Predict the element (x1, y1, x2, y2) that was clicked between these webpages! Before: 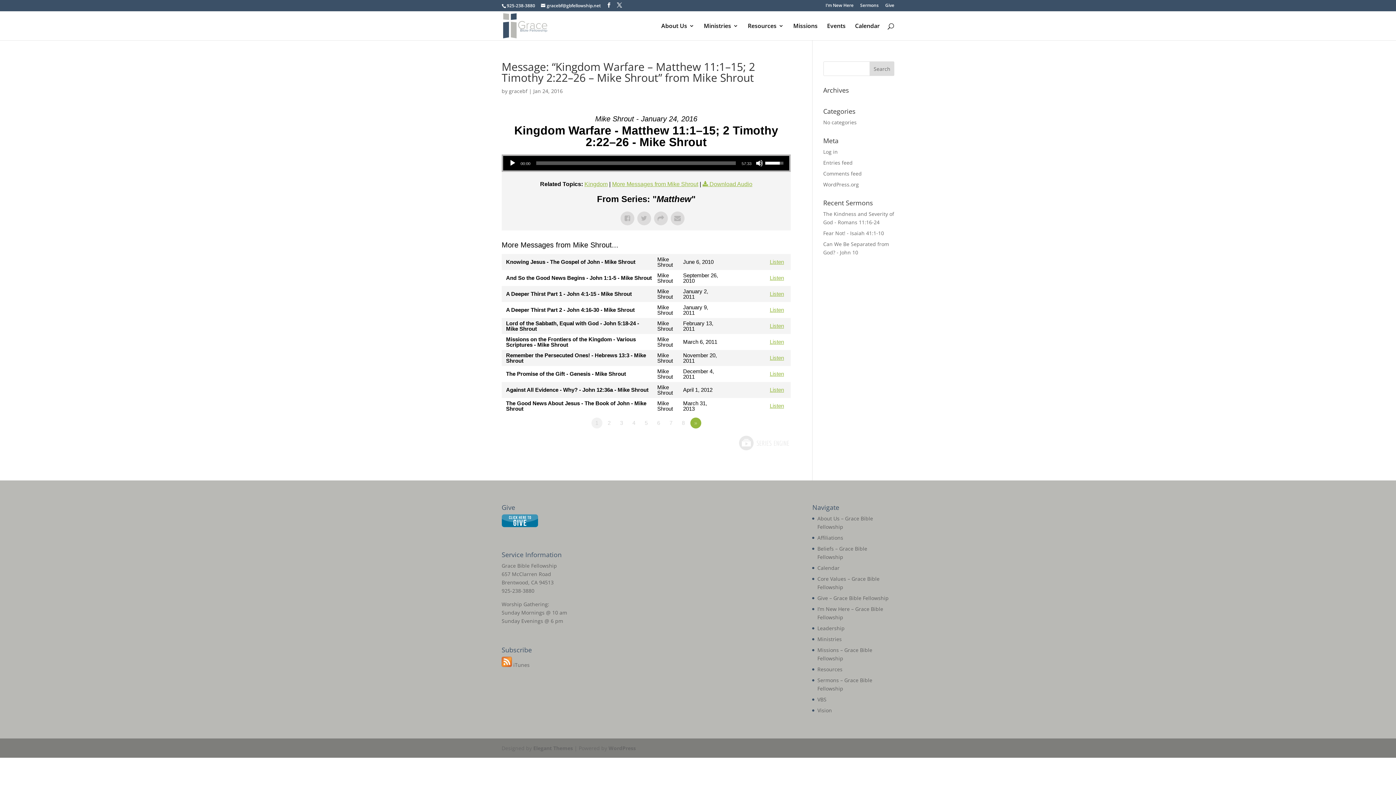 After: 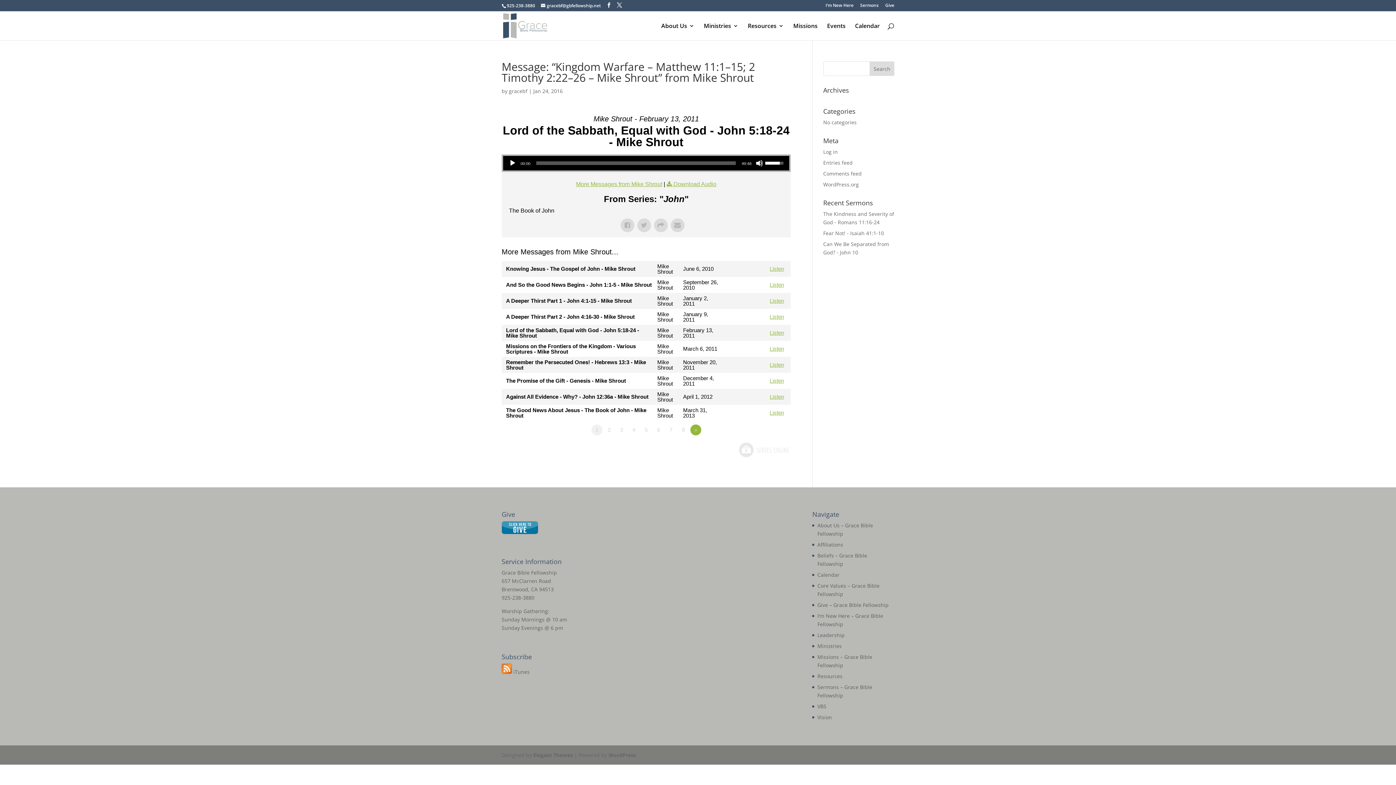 Action: label: Listen bbox: (770, 322, 784, 329)